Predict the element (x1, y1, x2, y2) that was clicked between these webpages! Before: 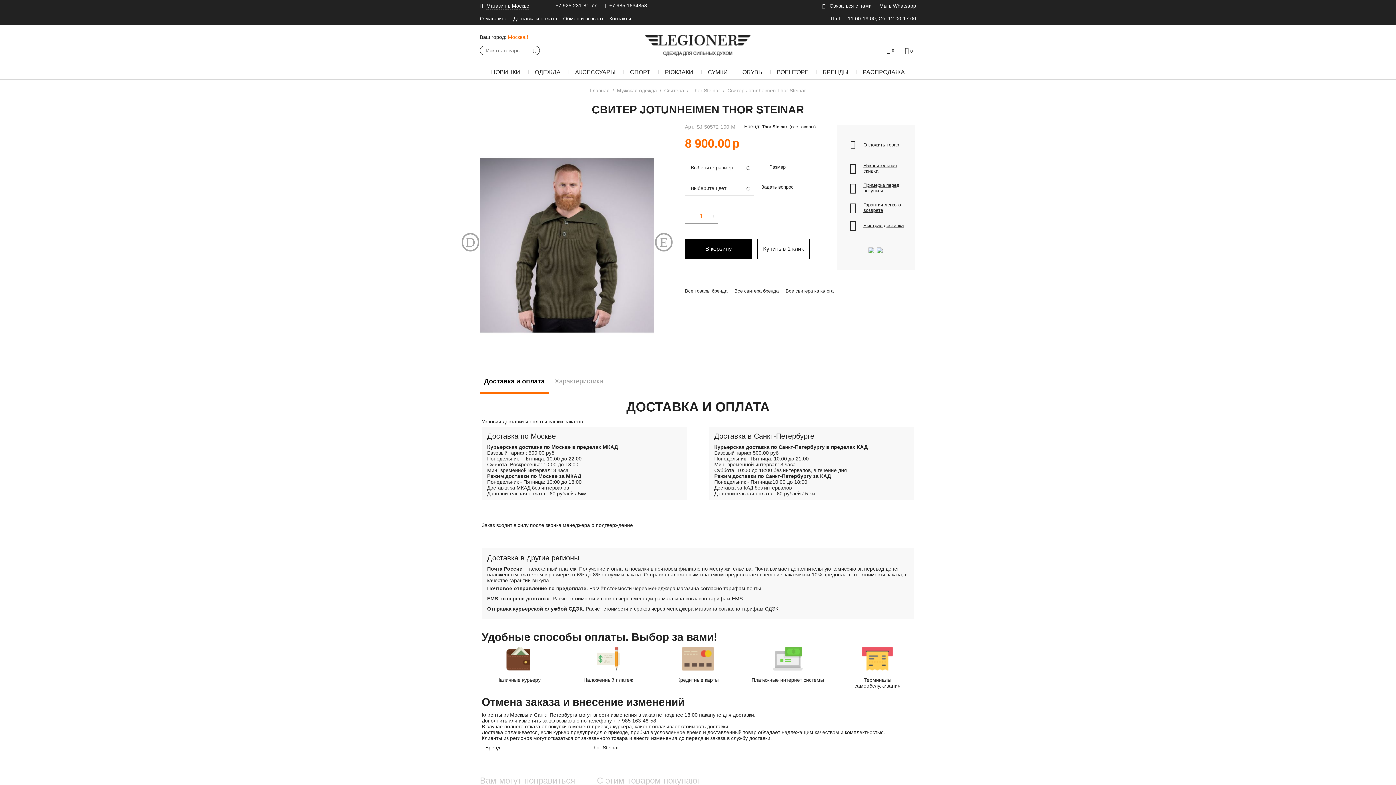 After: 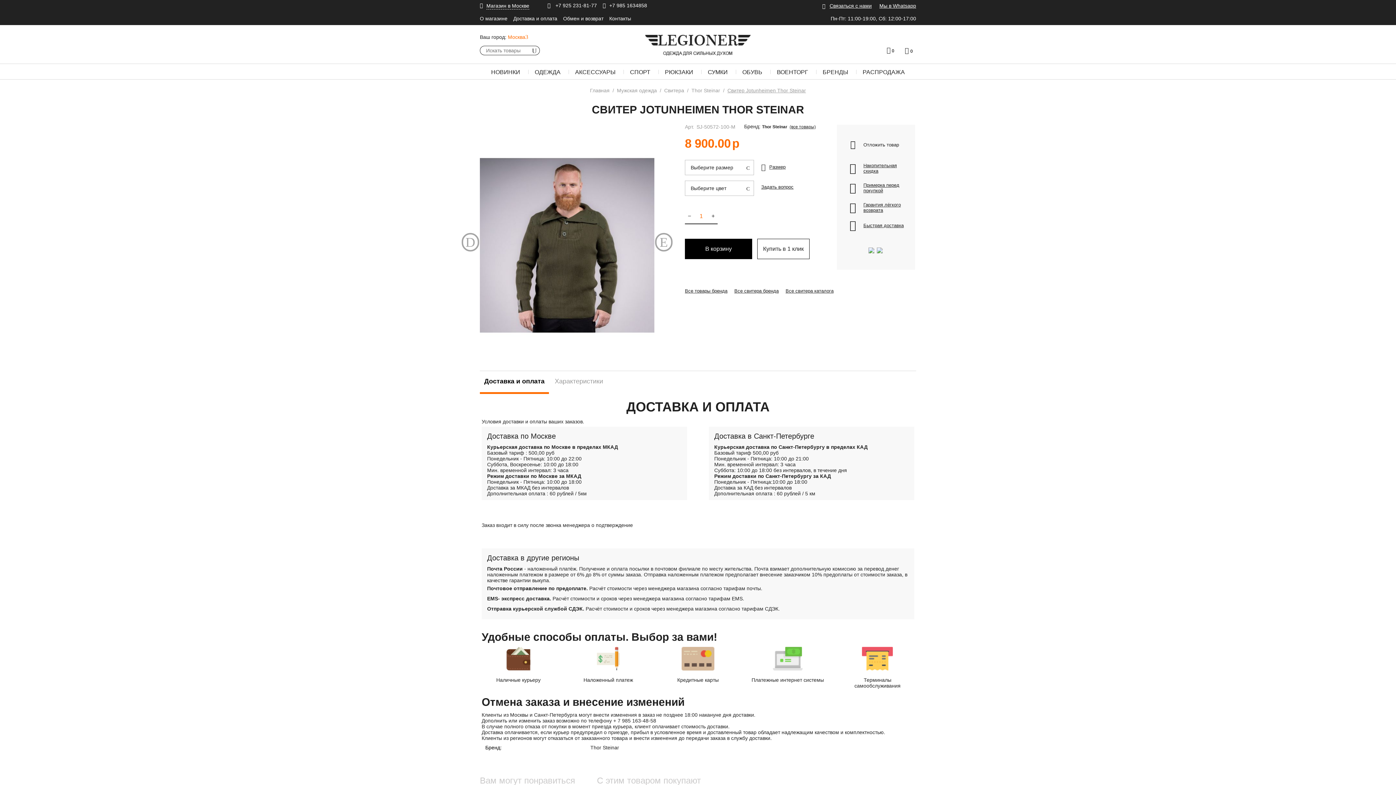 Action: bbox: (609, 2, 647, 8) label: +7 985 1634858